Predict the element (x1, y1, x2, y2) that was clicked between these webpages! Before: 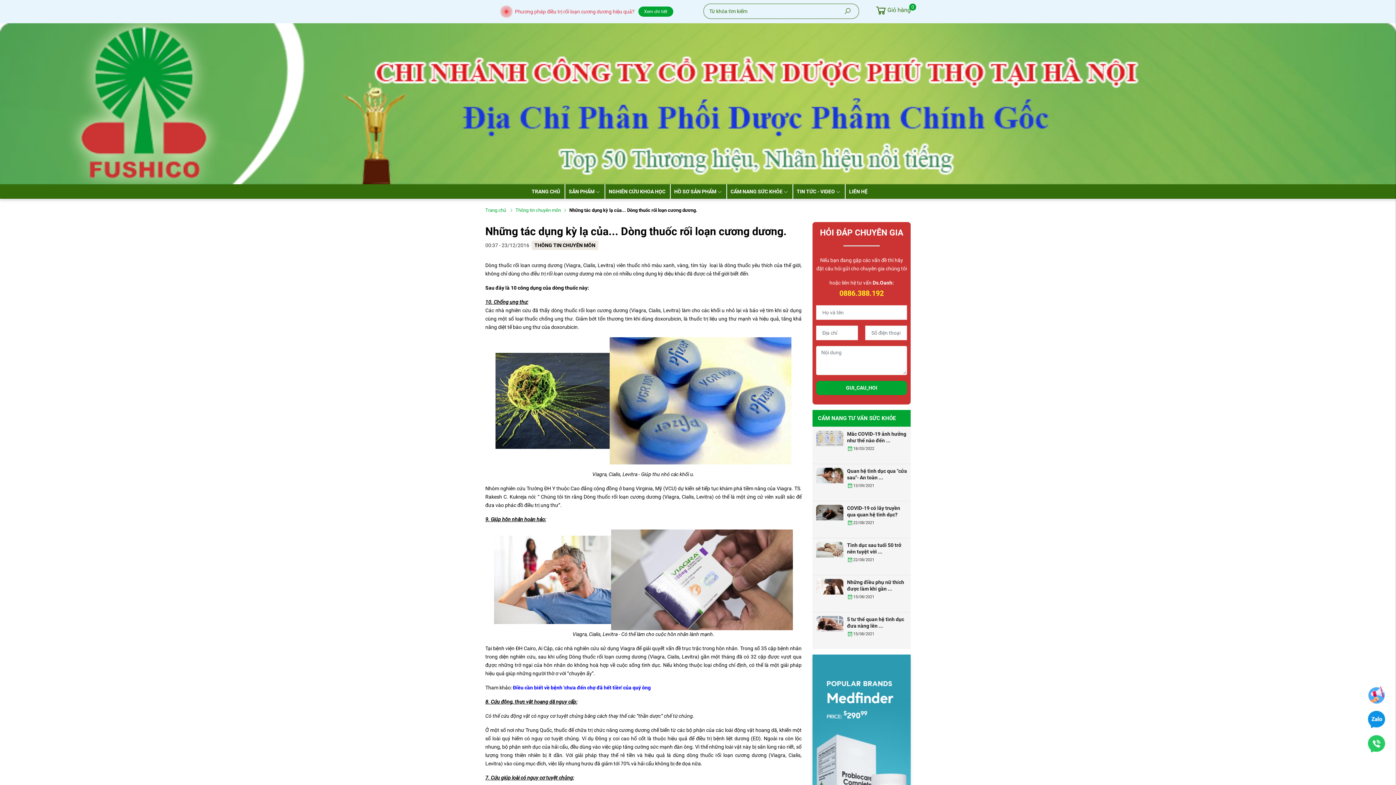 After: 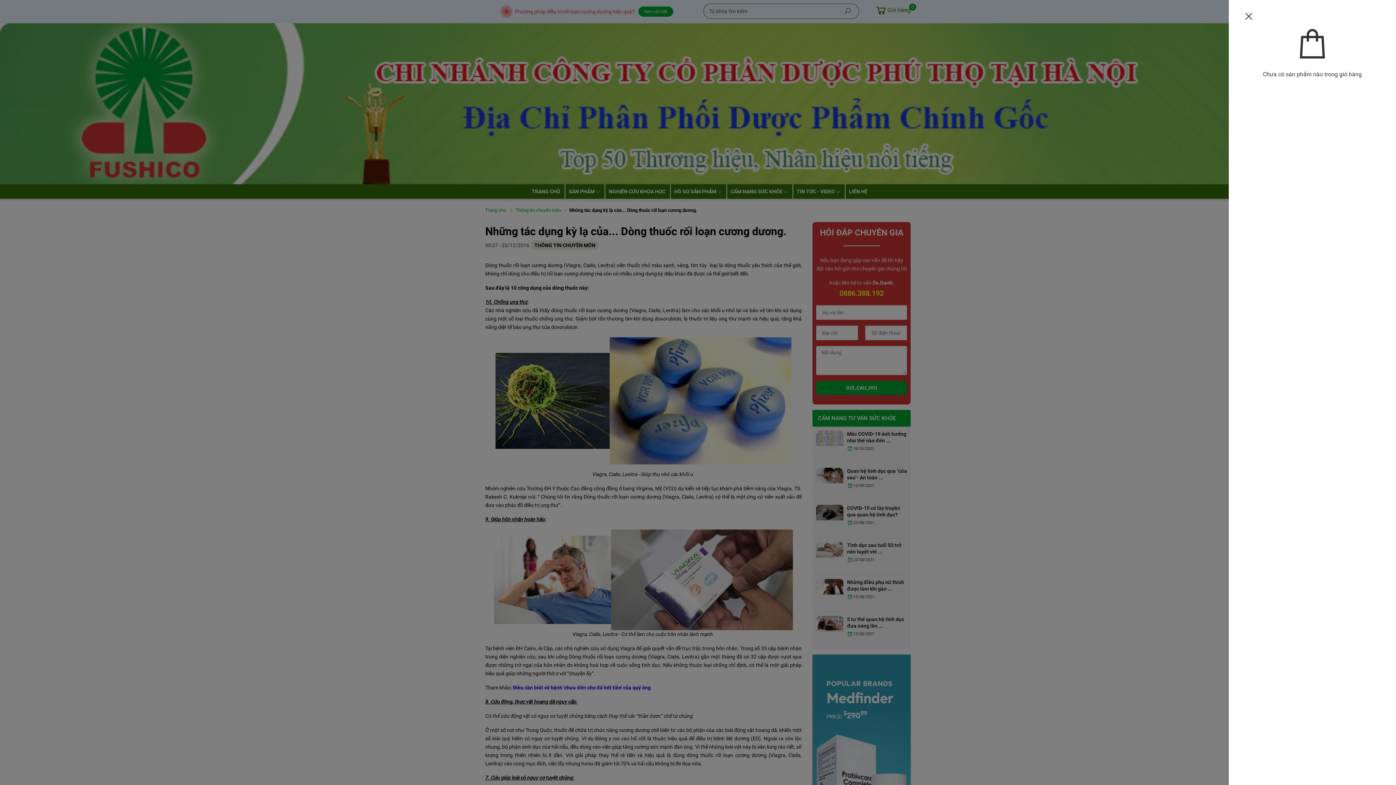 Action: label: Giỏ hàng
0 bbox: (874, 3, 910, 16)